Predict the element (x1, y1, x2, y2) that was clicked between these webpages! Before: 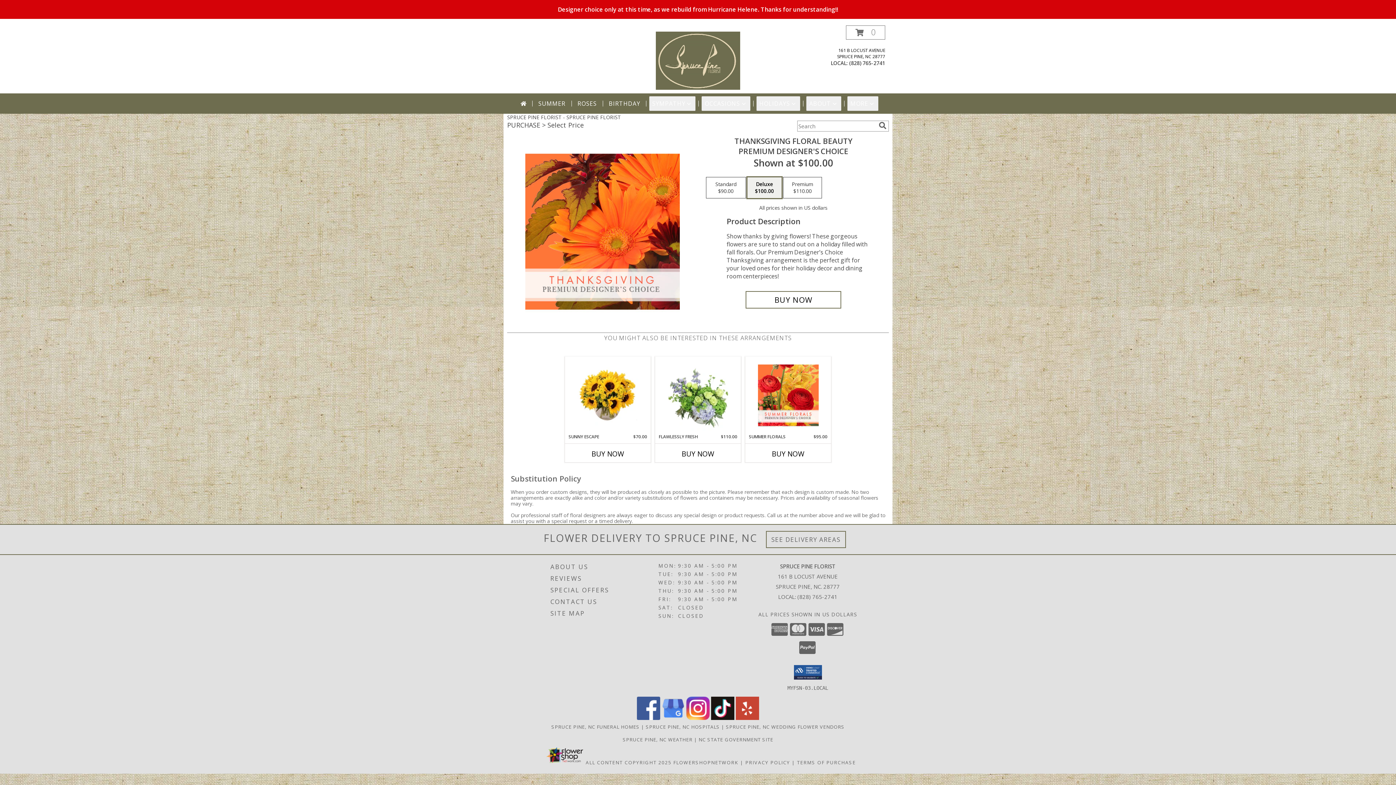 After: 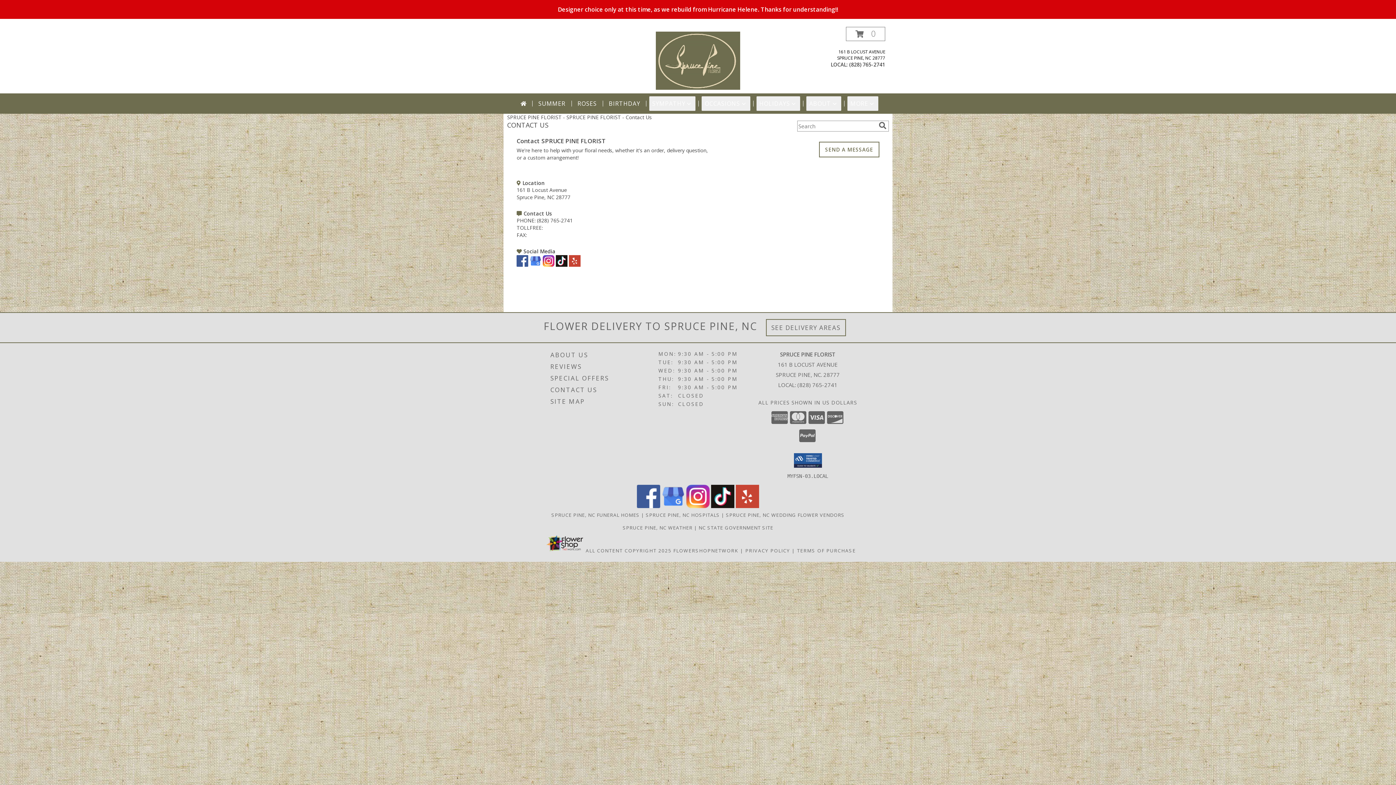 Action: label: CONTACT US bbox: (550, 596, 656, 607)